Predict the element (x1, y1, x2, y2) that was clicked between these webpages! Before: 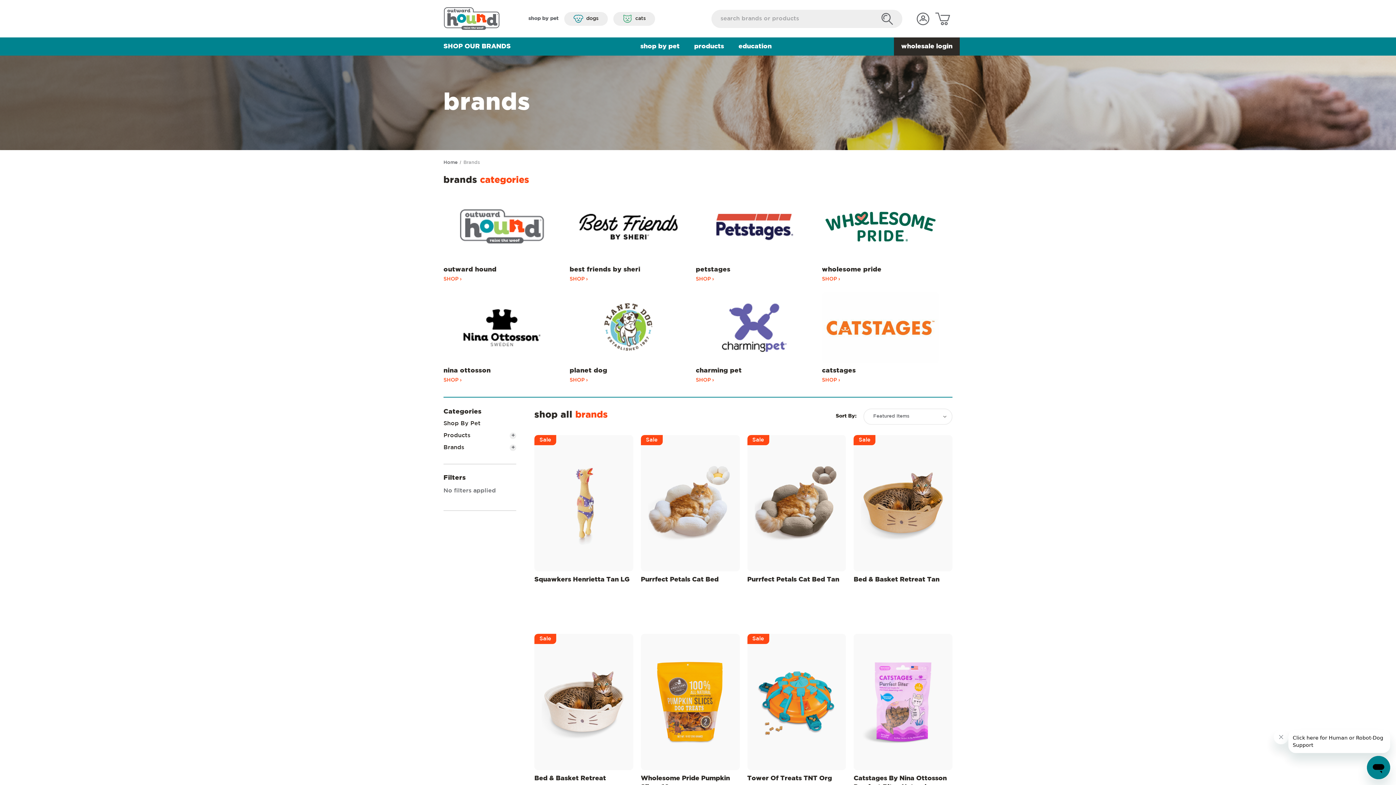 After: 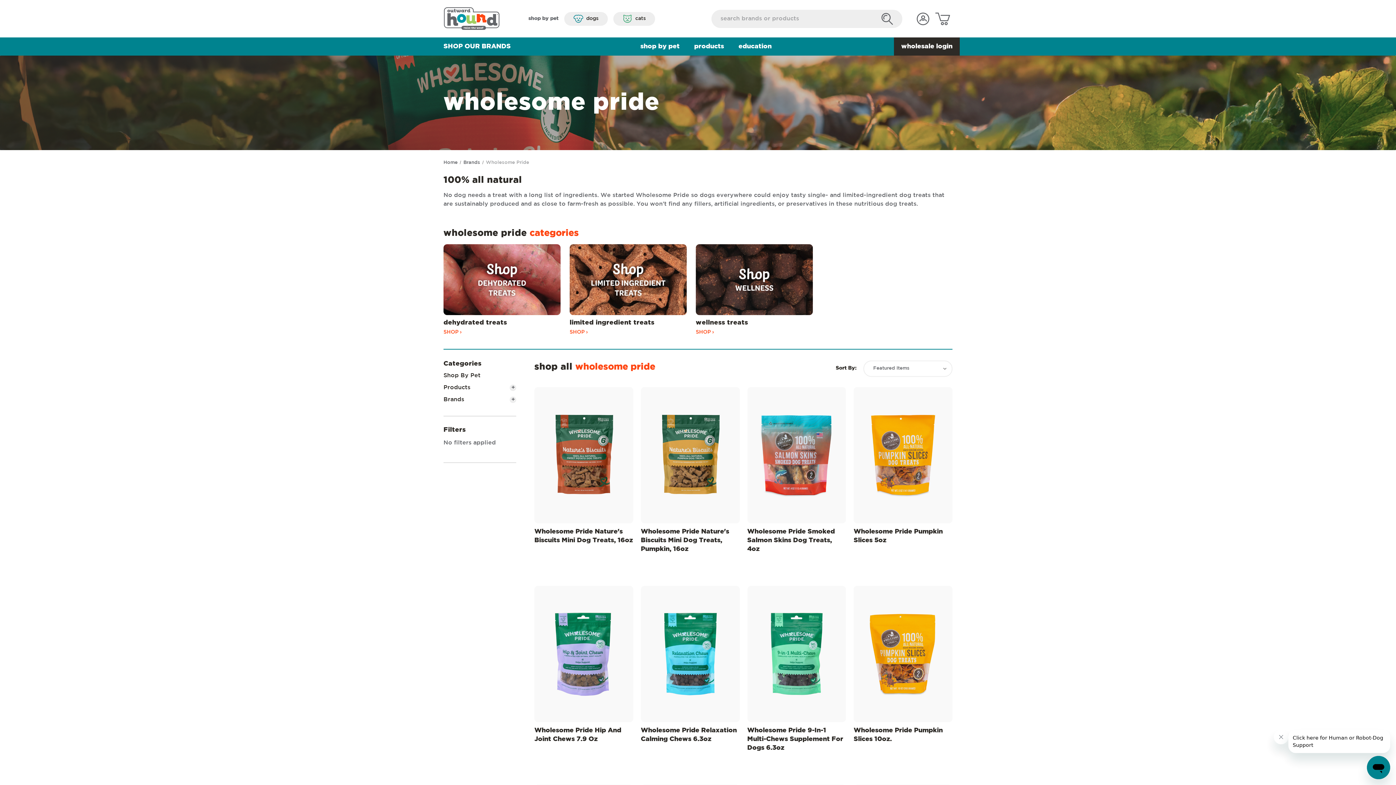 Action: bbox: (822, 191, 939, 262)